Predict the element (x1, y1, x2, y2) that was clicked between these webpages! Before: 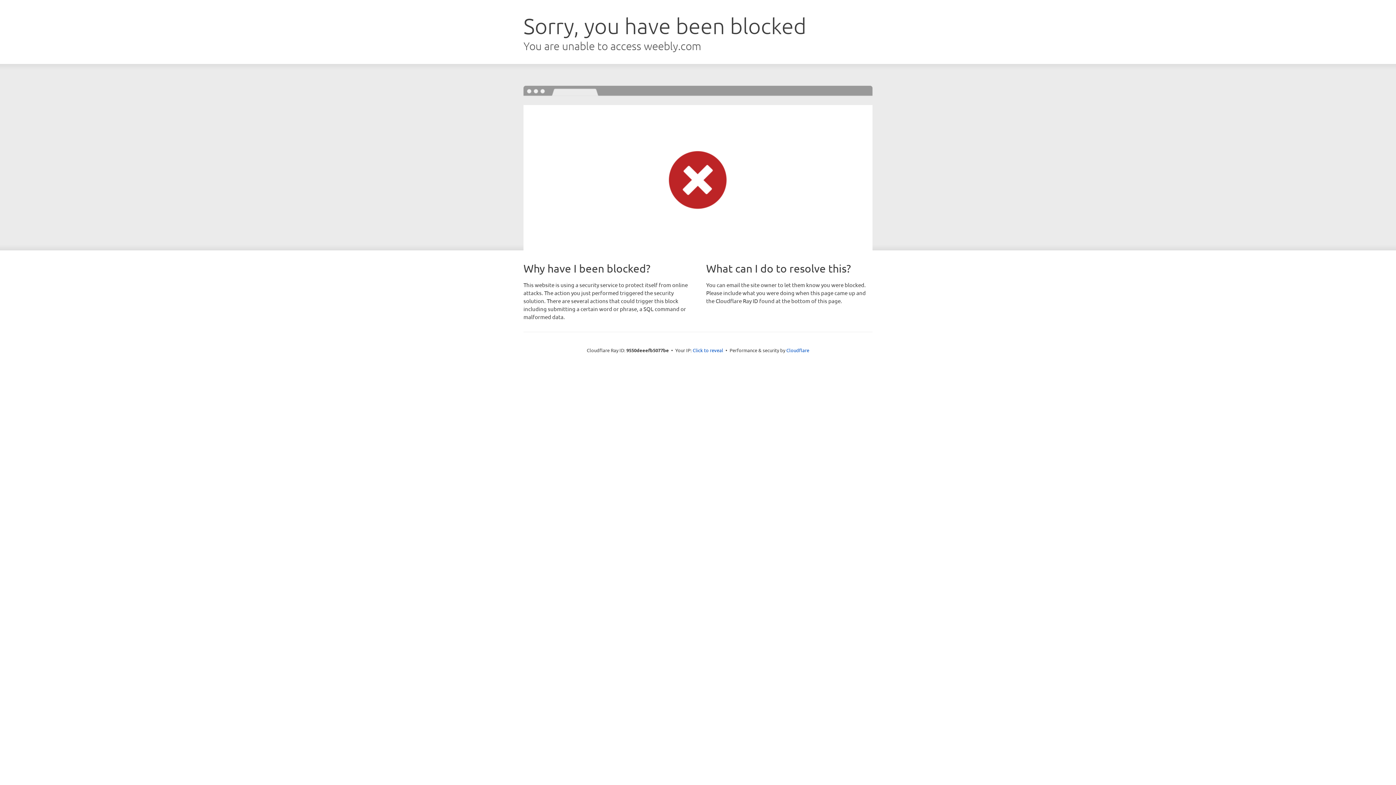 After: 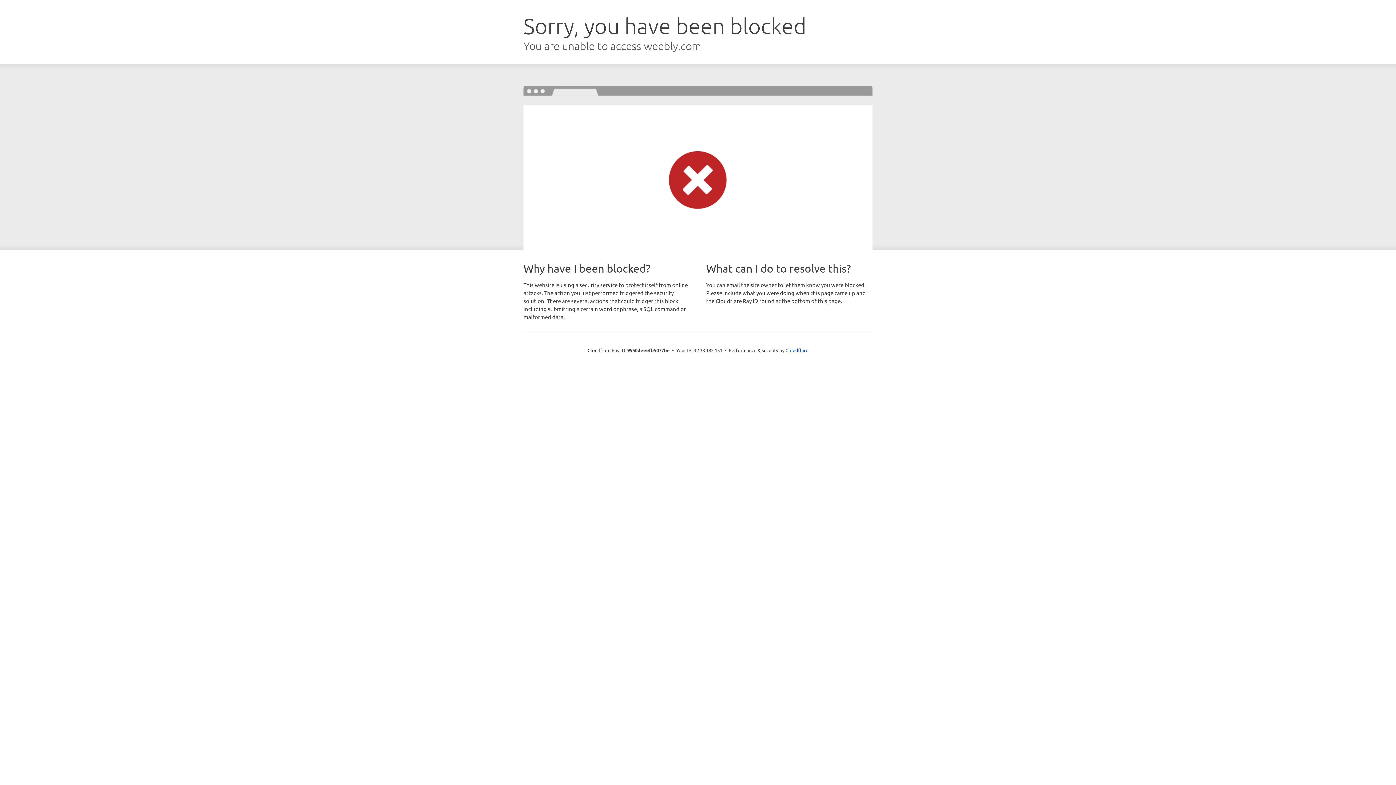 Action: bbox: (692, 346, 723, 353) label: Click to reveal